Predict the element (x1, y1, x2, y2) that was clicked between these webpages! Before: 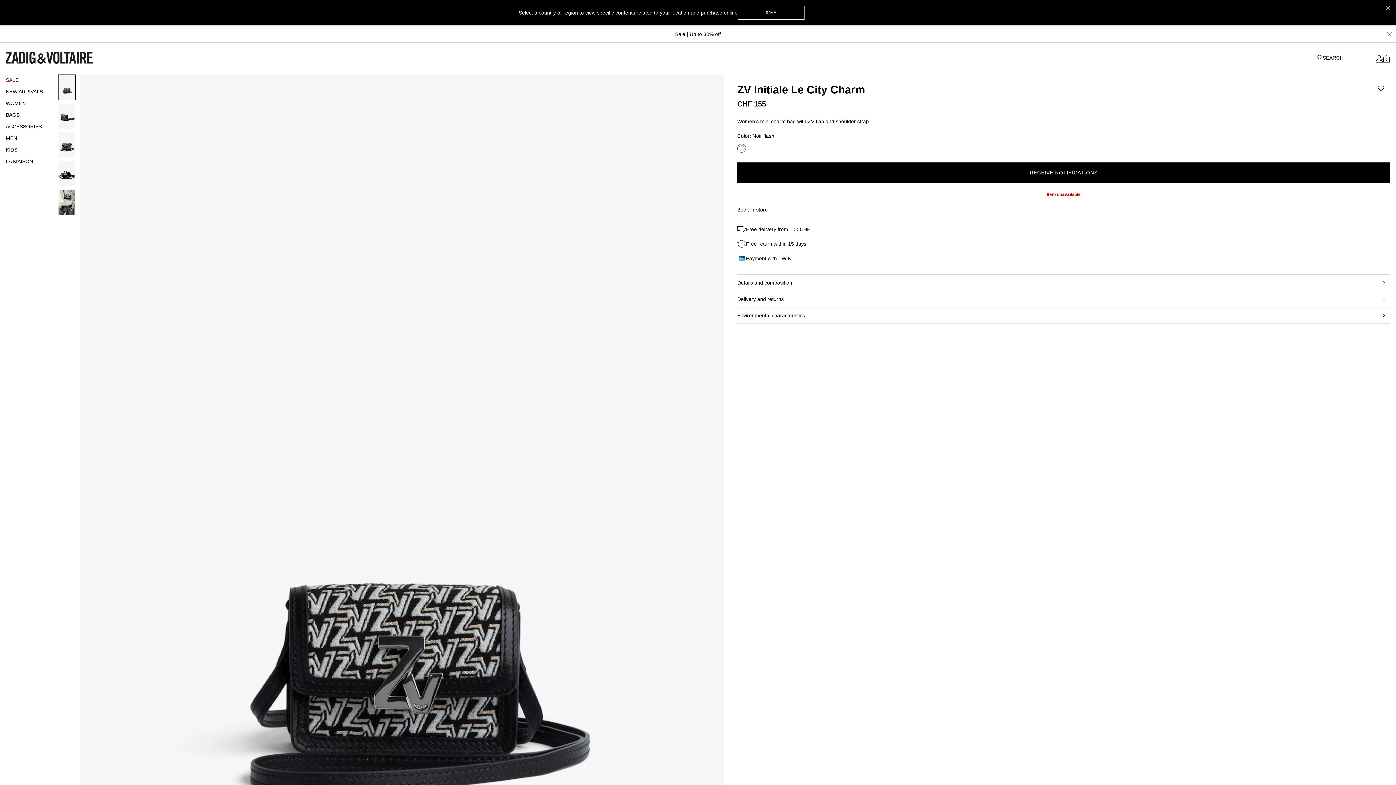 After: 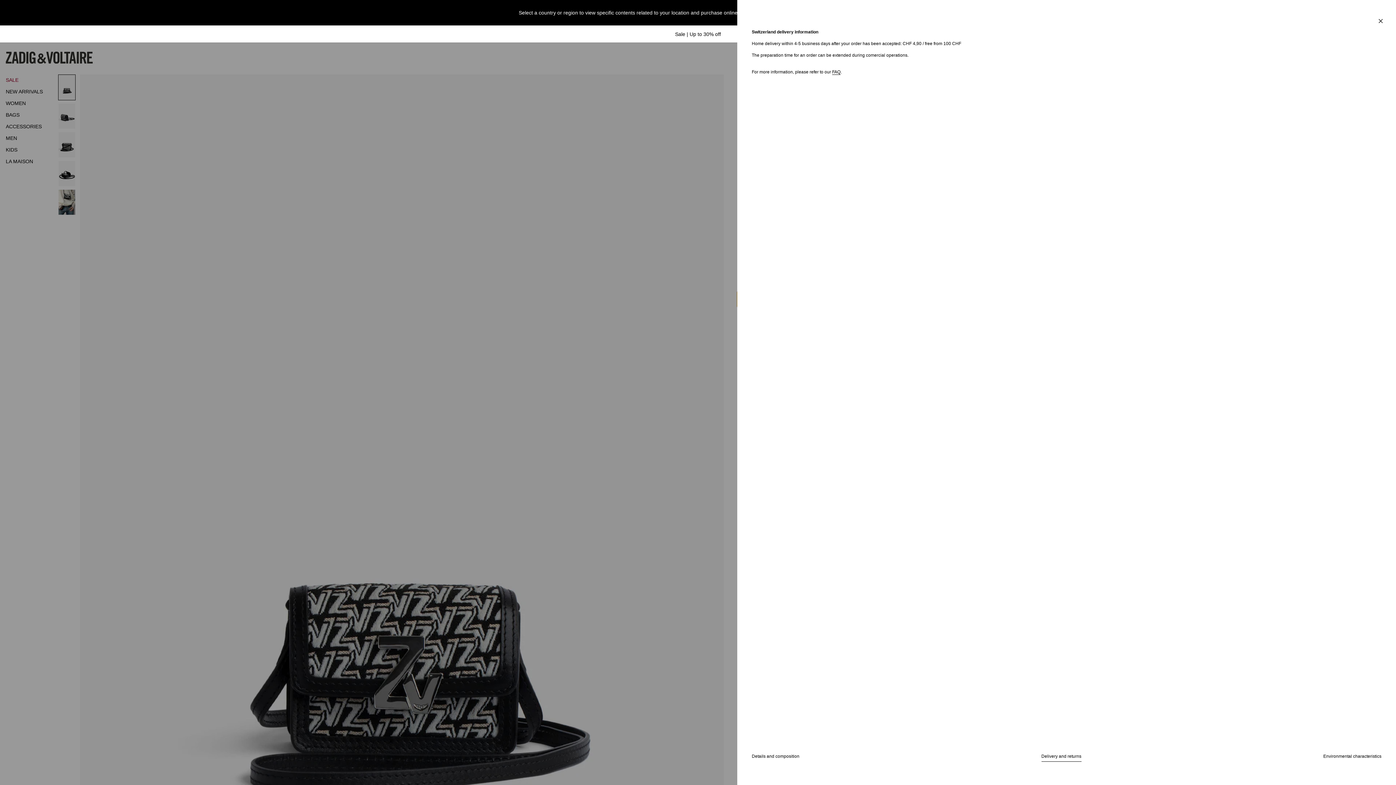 Action: bbox: (737, 291, 1390, 307) label: Delivery and returns